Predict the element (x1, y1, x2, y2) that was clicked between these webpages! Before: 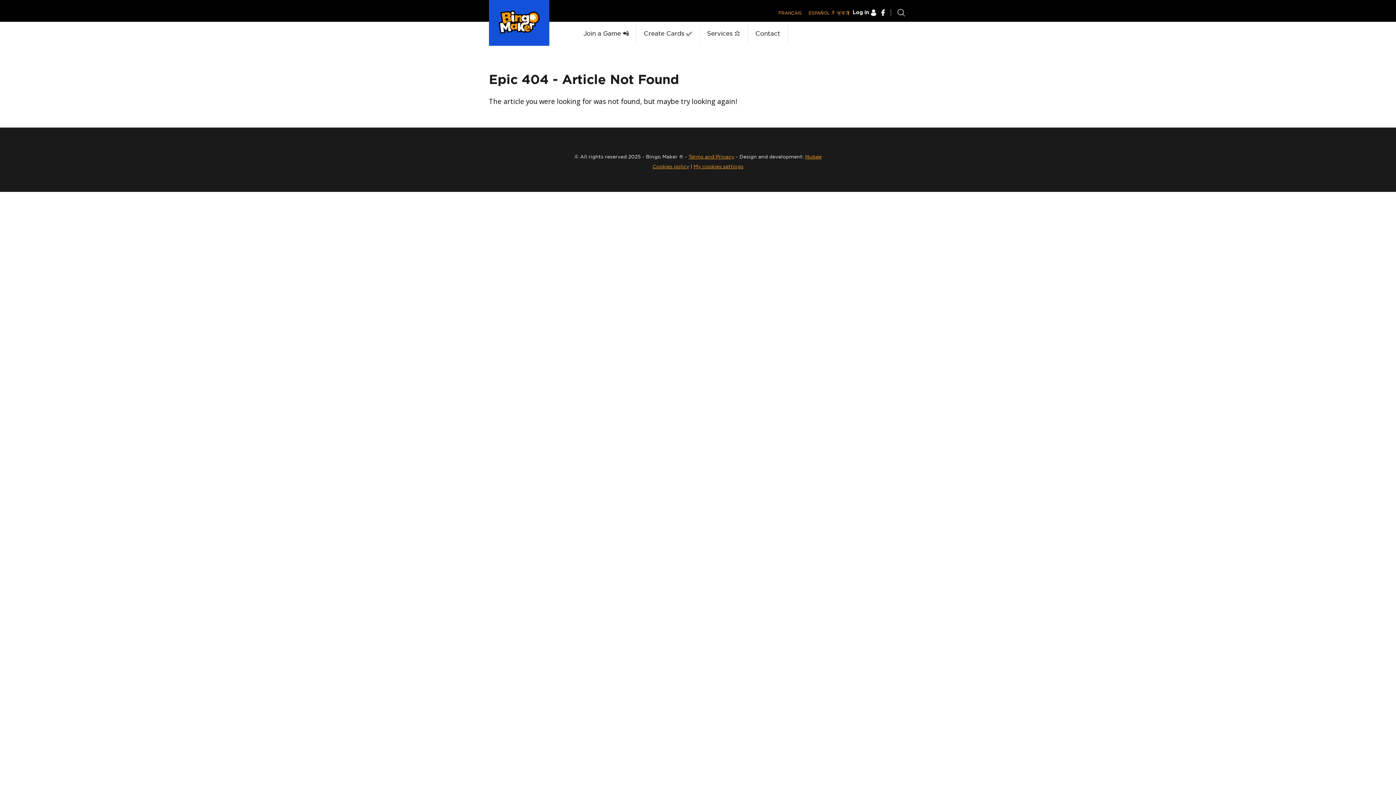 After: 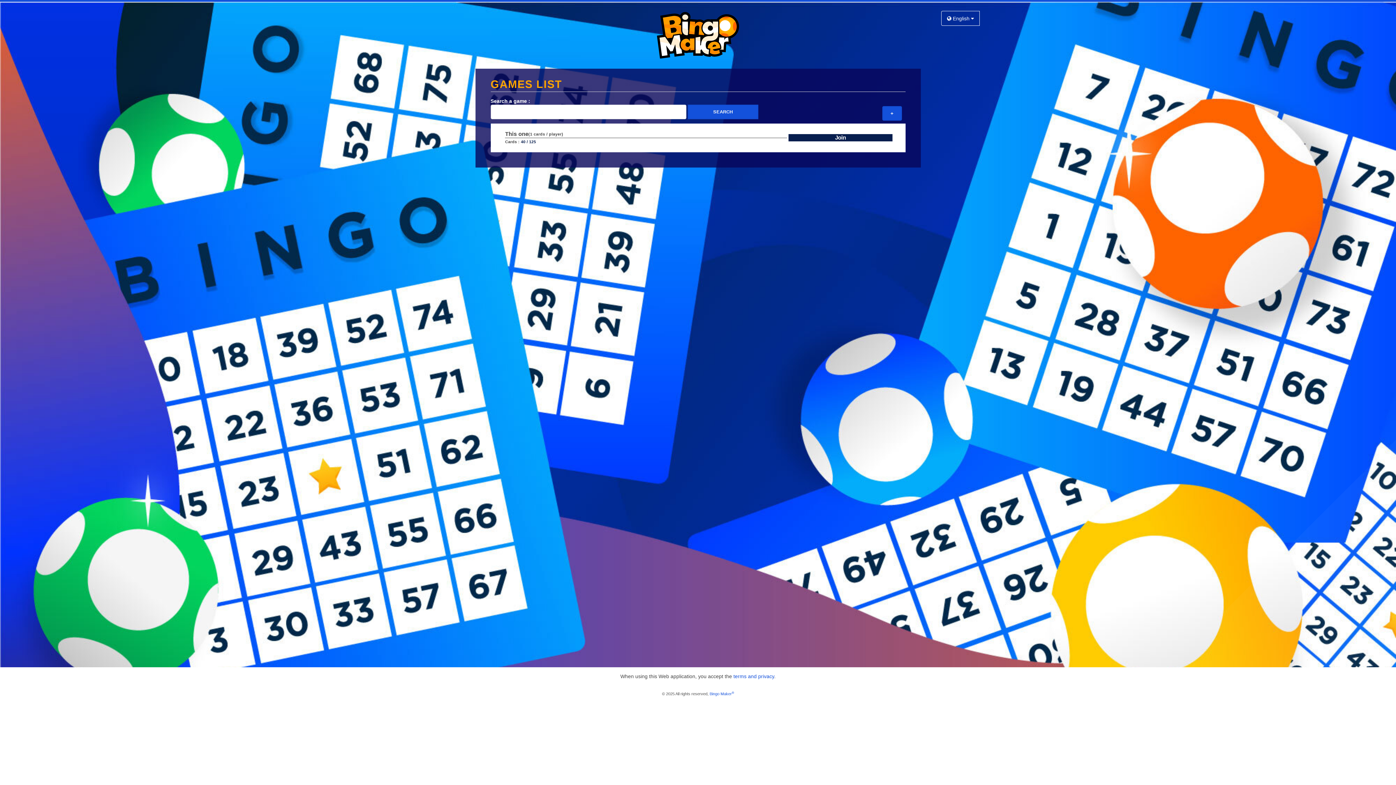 Action: bbox: (583, 30, 629, 36) label: Join a Game 📲